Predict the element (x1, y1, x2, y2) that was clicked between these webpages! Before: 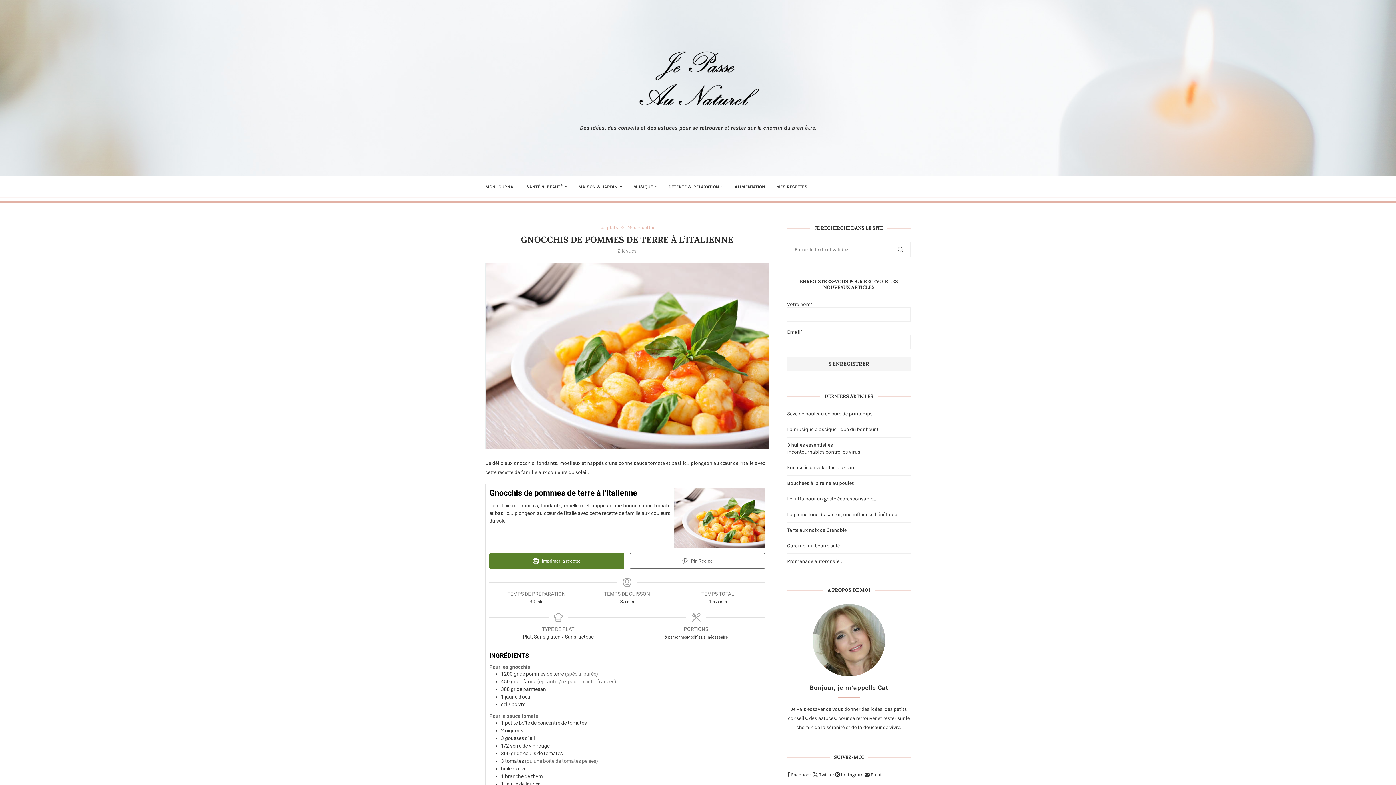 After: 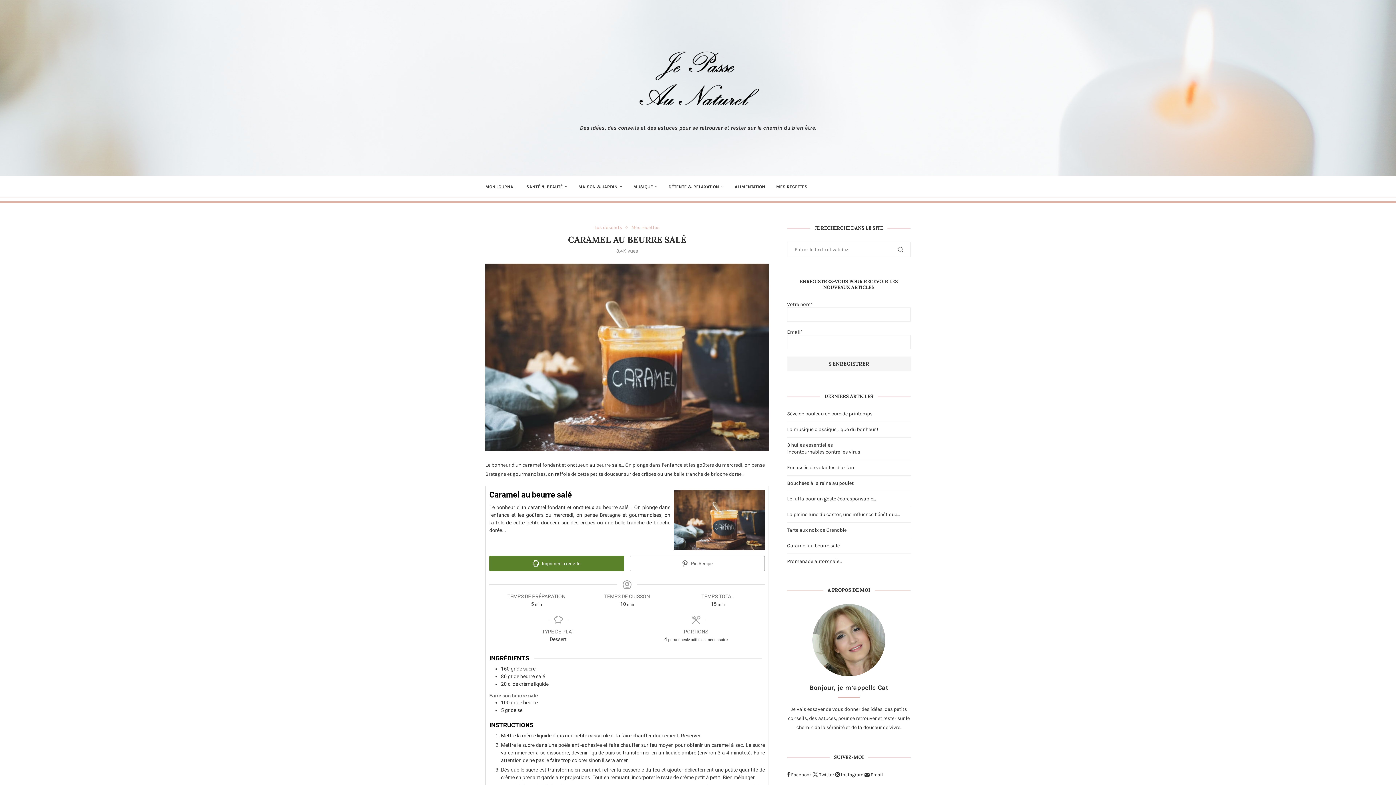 Action: label: Caramel au beurre salé bbox: (787, 542, 840, 549)